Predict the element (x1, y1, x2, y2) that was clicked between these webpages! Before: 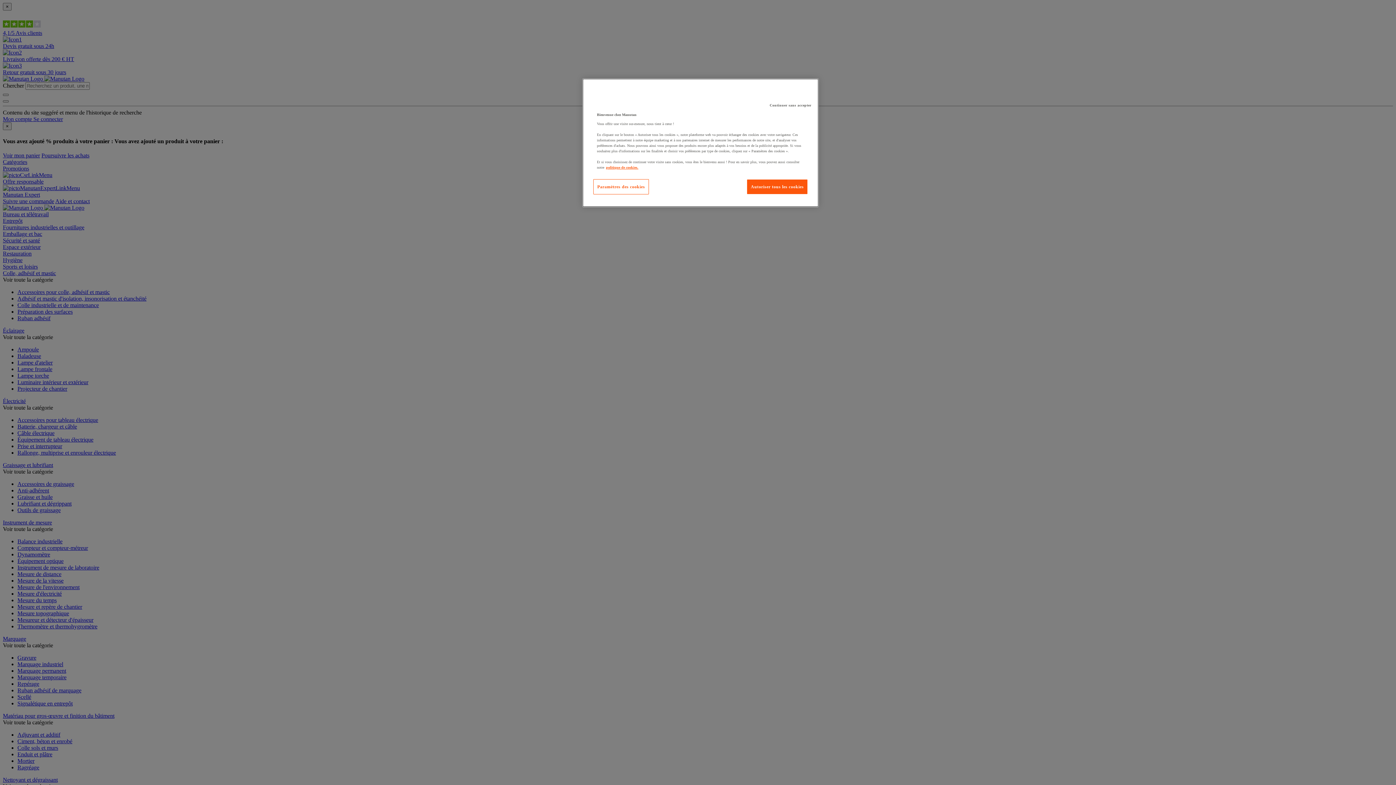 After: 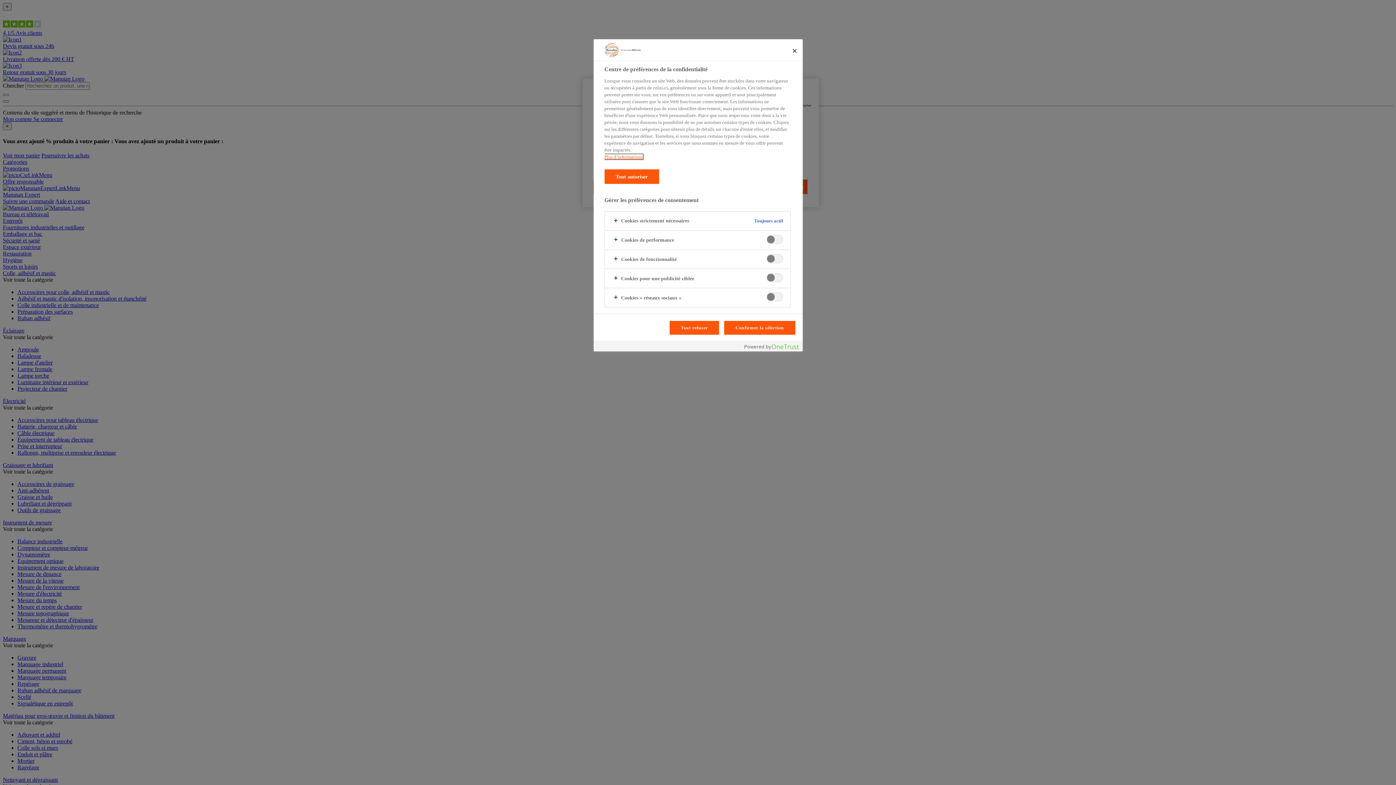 Action: bbox: (593, 179, 649, 194) label: Paramètres des cookies